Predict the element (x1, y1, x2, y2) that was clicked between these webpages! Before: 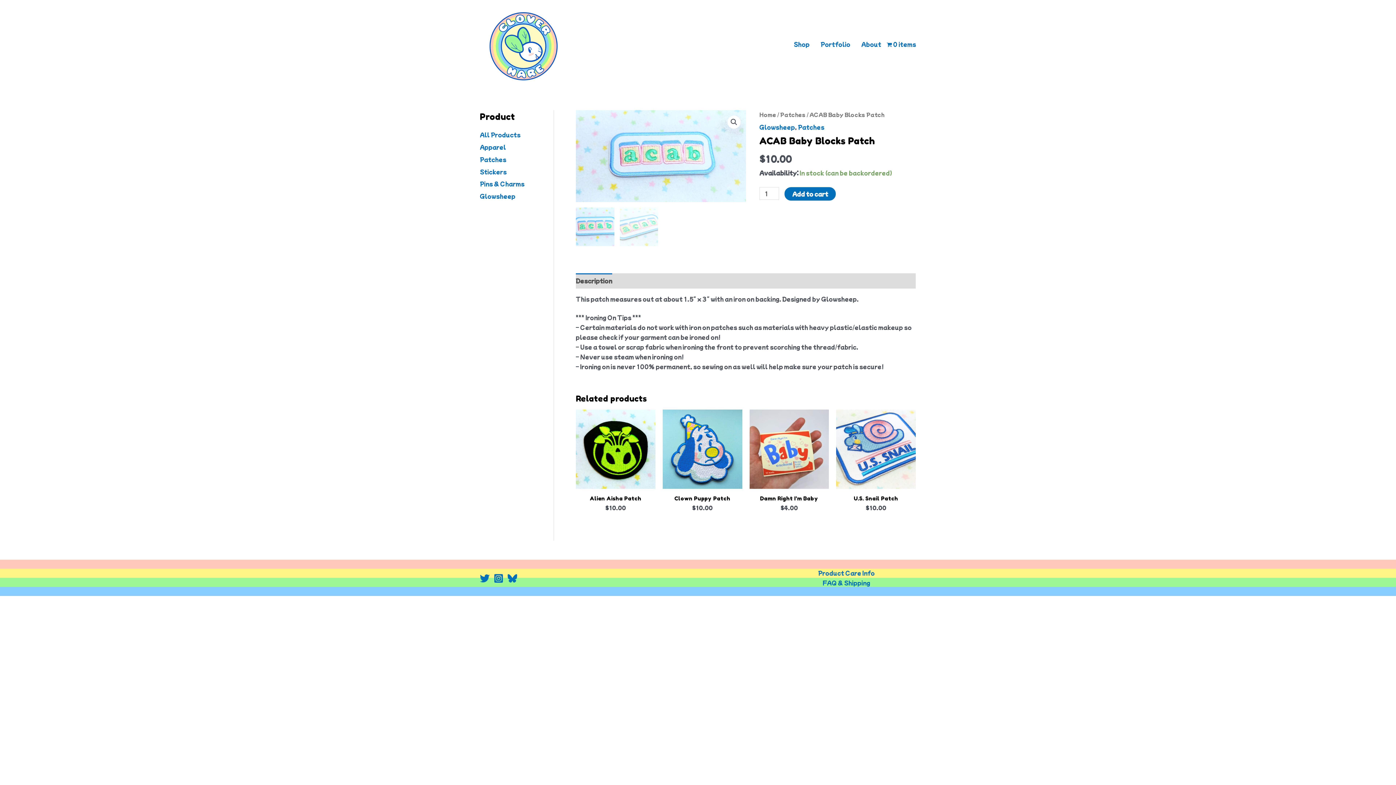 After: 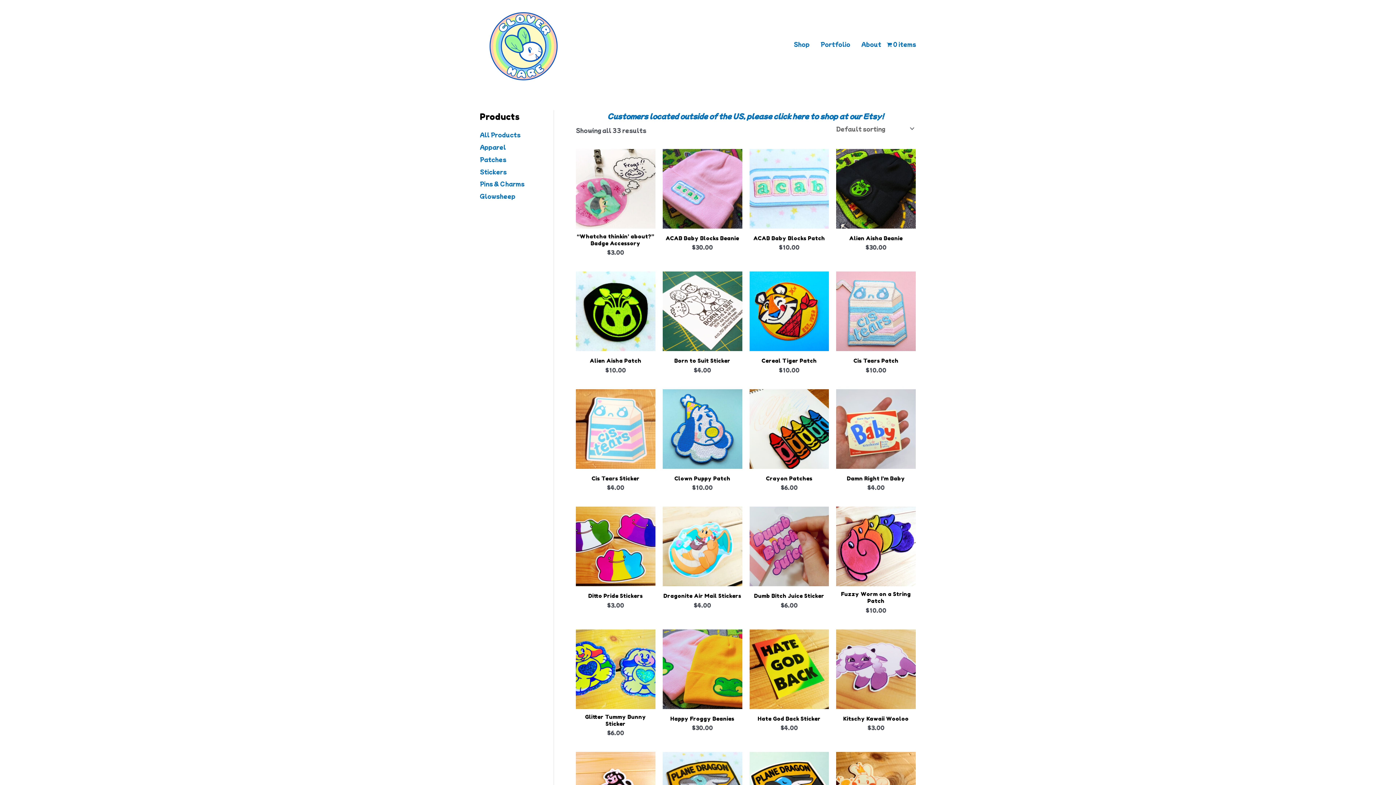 Action: bbox: (483, 41, 561, 48)